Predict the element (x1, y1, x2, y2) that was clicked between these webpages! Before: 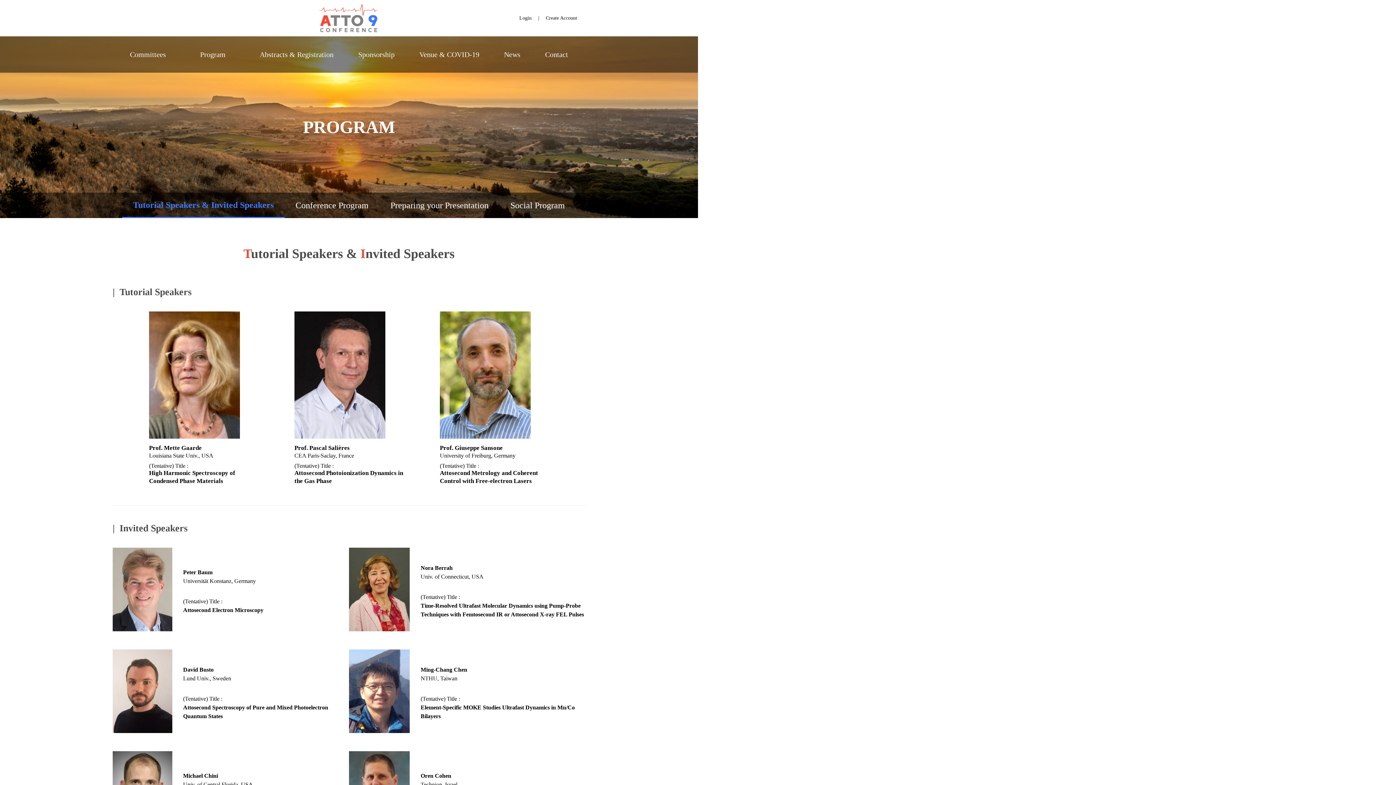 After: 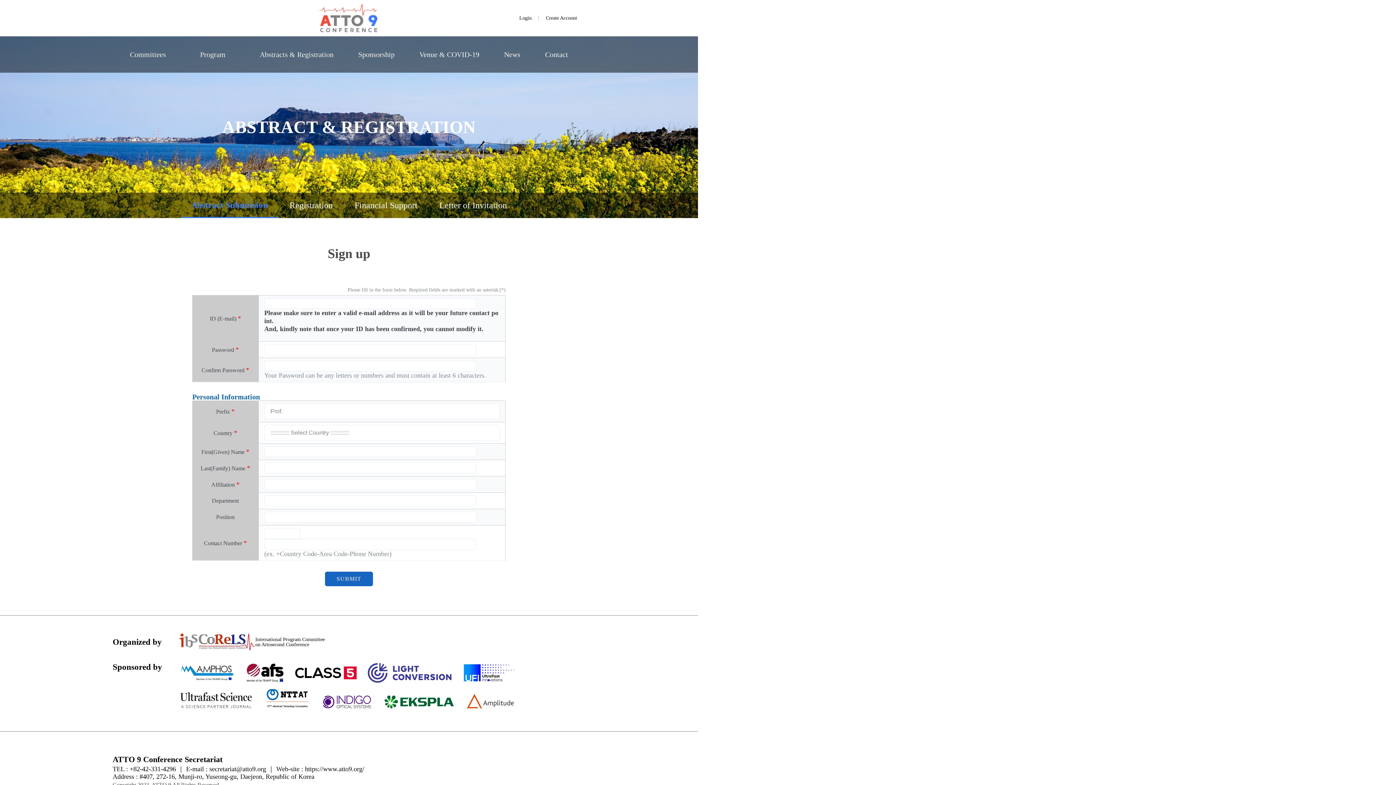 Action: label: Create Account bbox: (546, 15, 577, 20)